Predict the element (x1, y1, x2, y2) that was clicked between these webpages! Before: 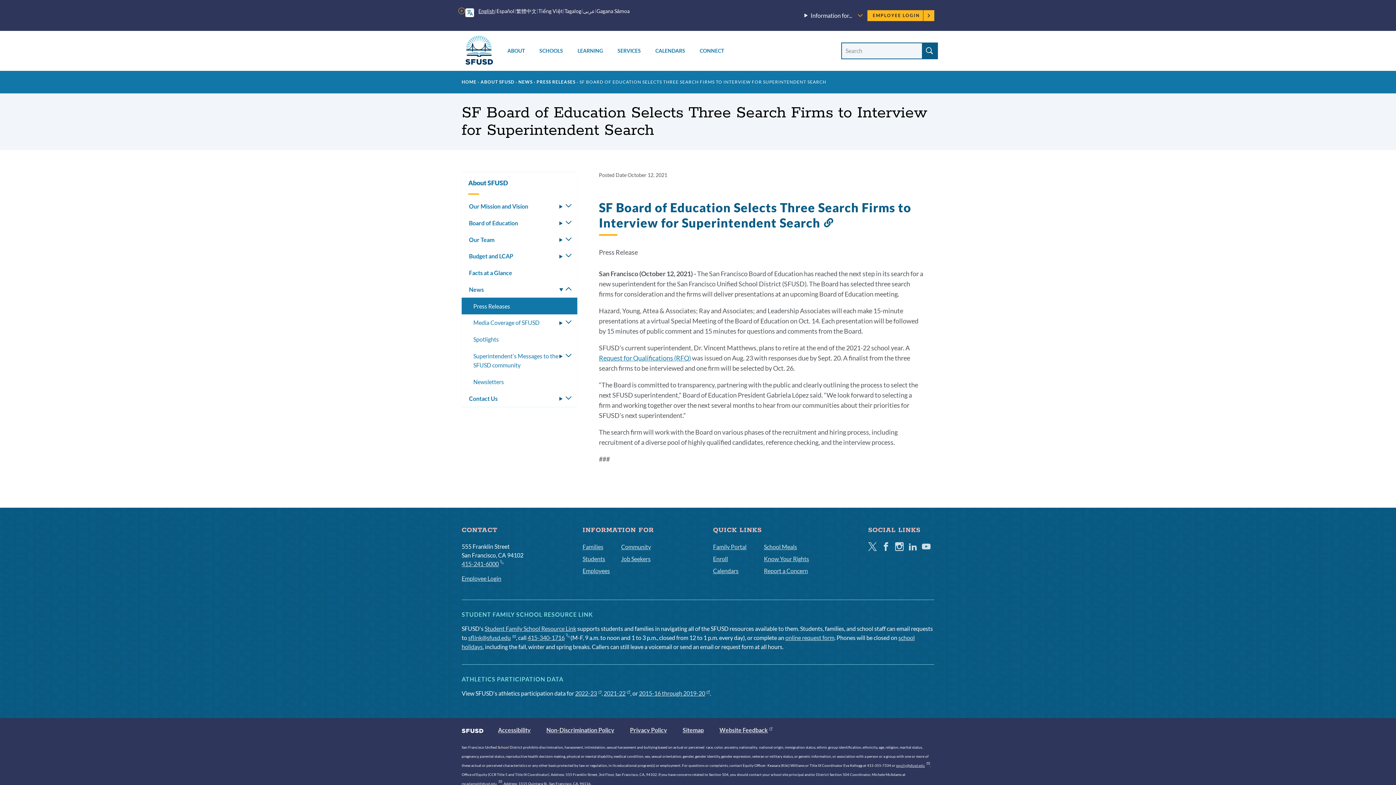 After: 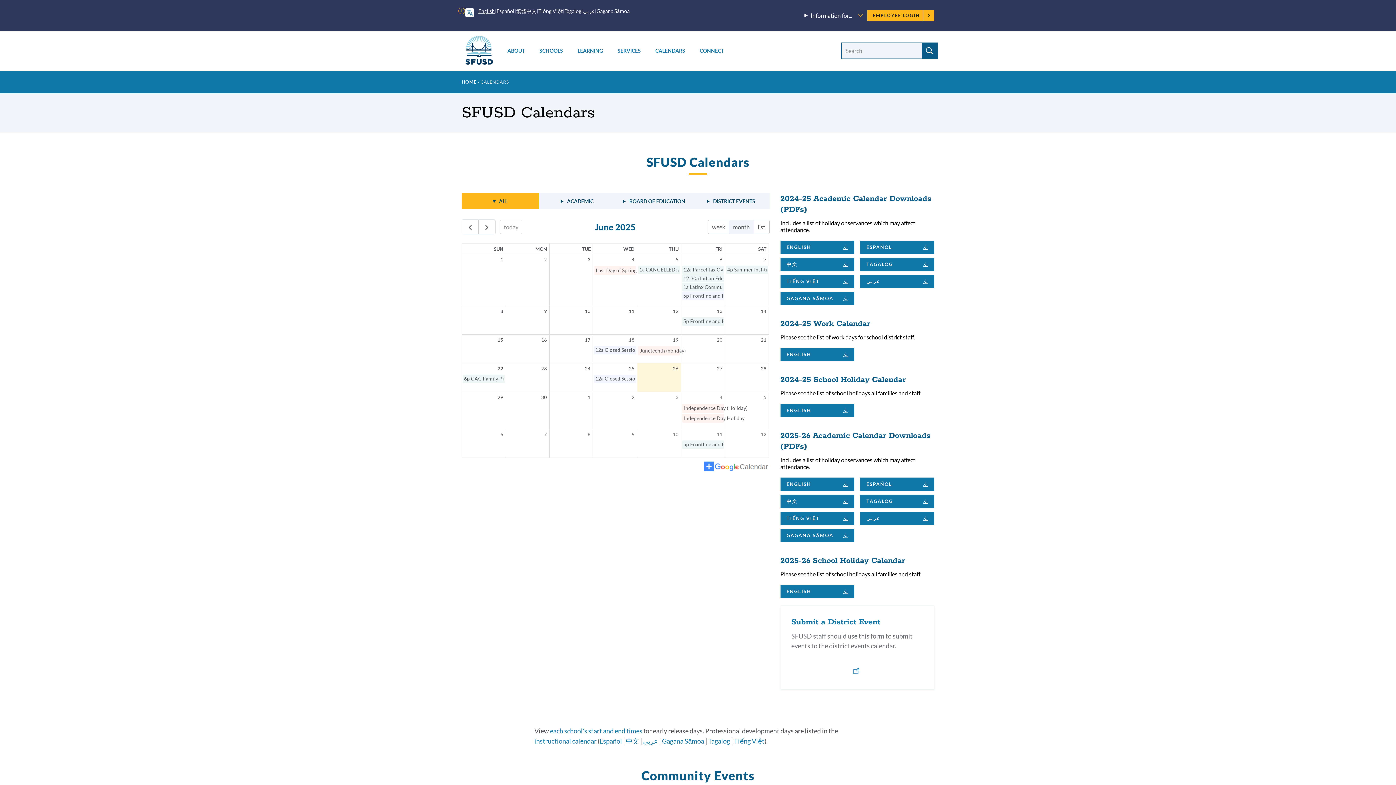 Action: label: CALENDARS bbox: (648, 30, 692, 70)